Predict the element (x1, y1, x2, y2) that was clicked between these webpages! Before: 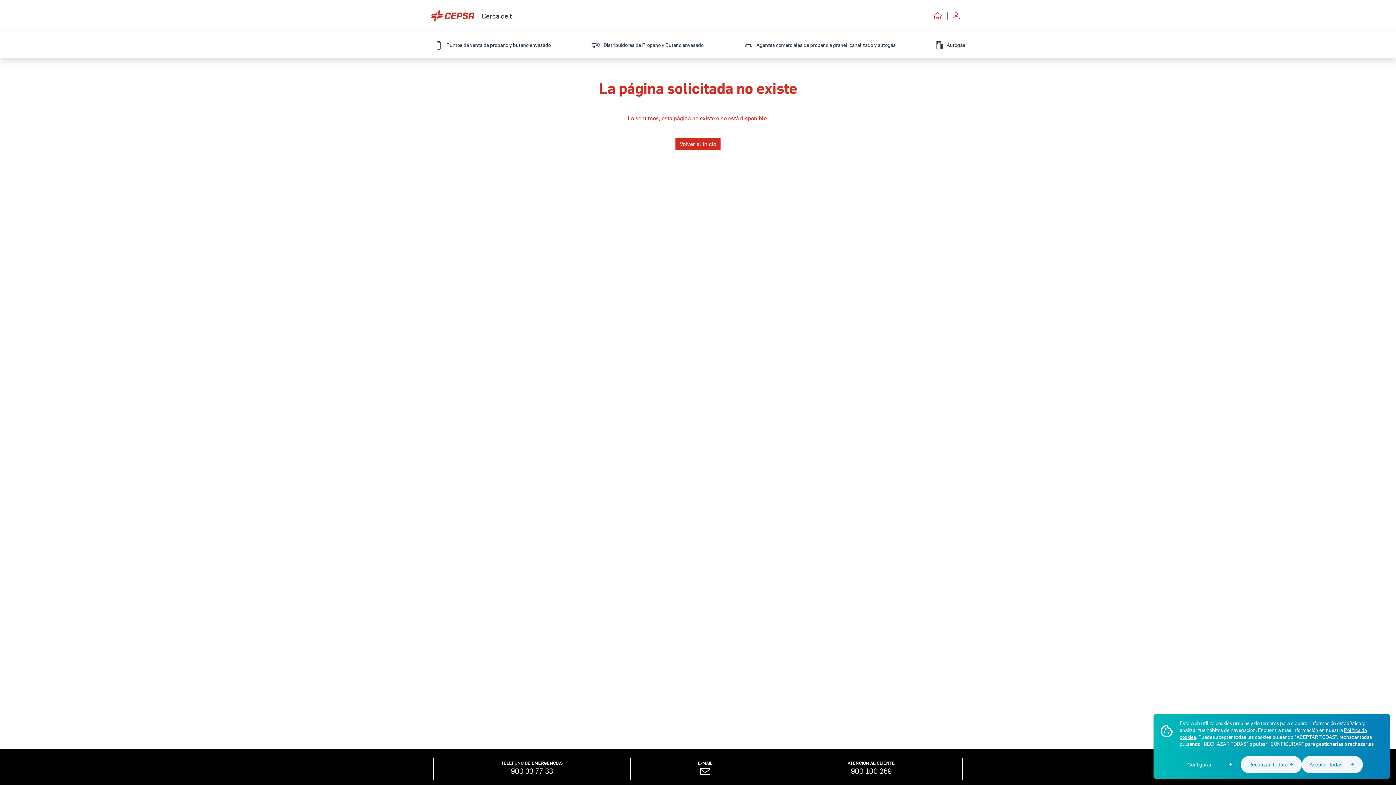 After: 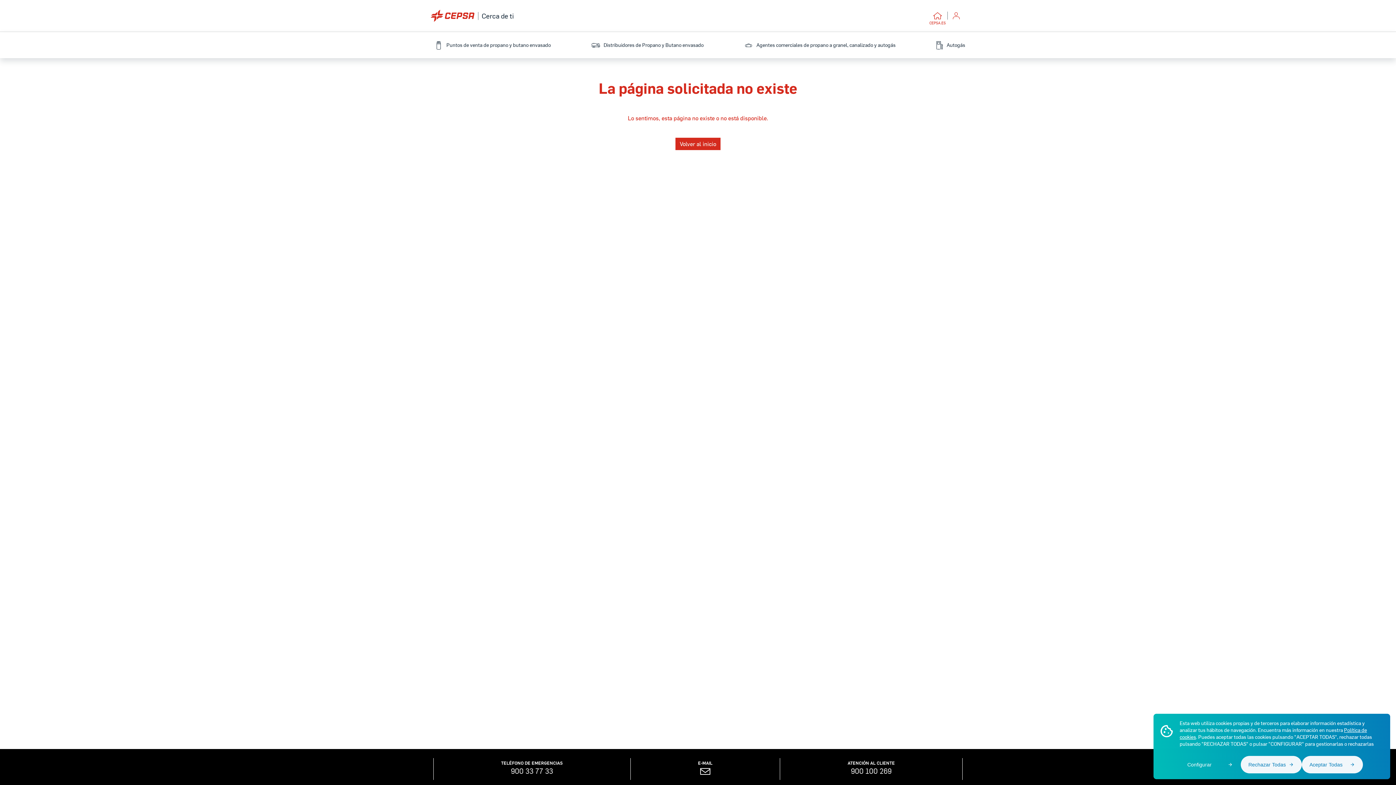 Action: label: CEPSA.ES bbox: (933, 11, 942, 20)